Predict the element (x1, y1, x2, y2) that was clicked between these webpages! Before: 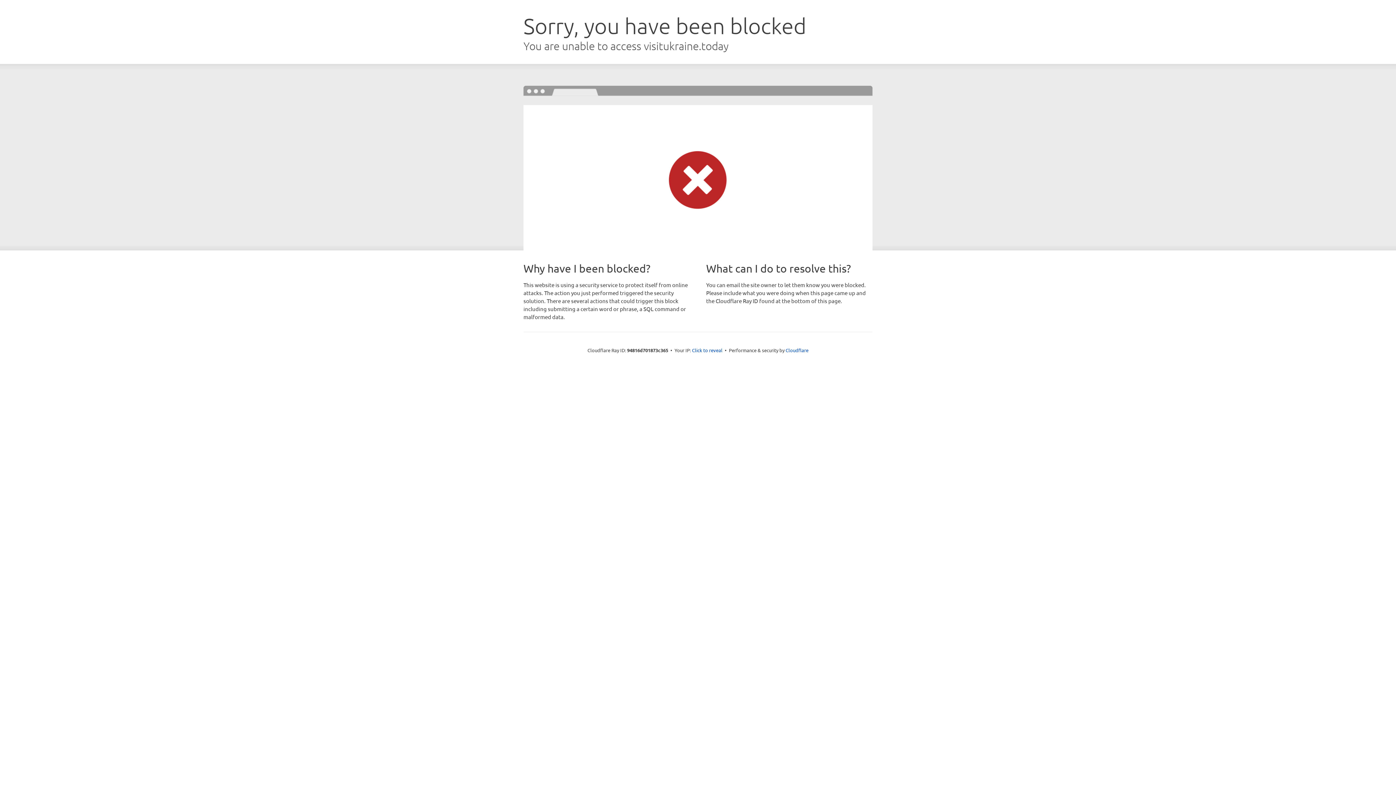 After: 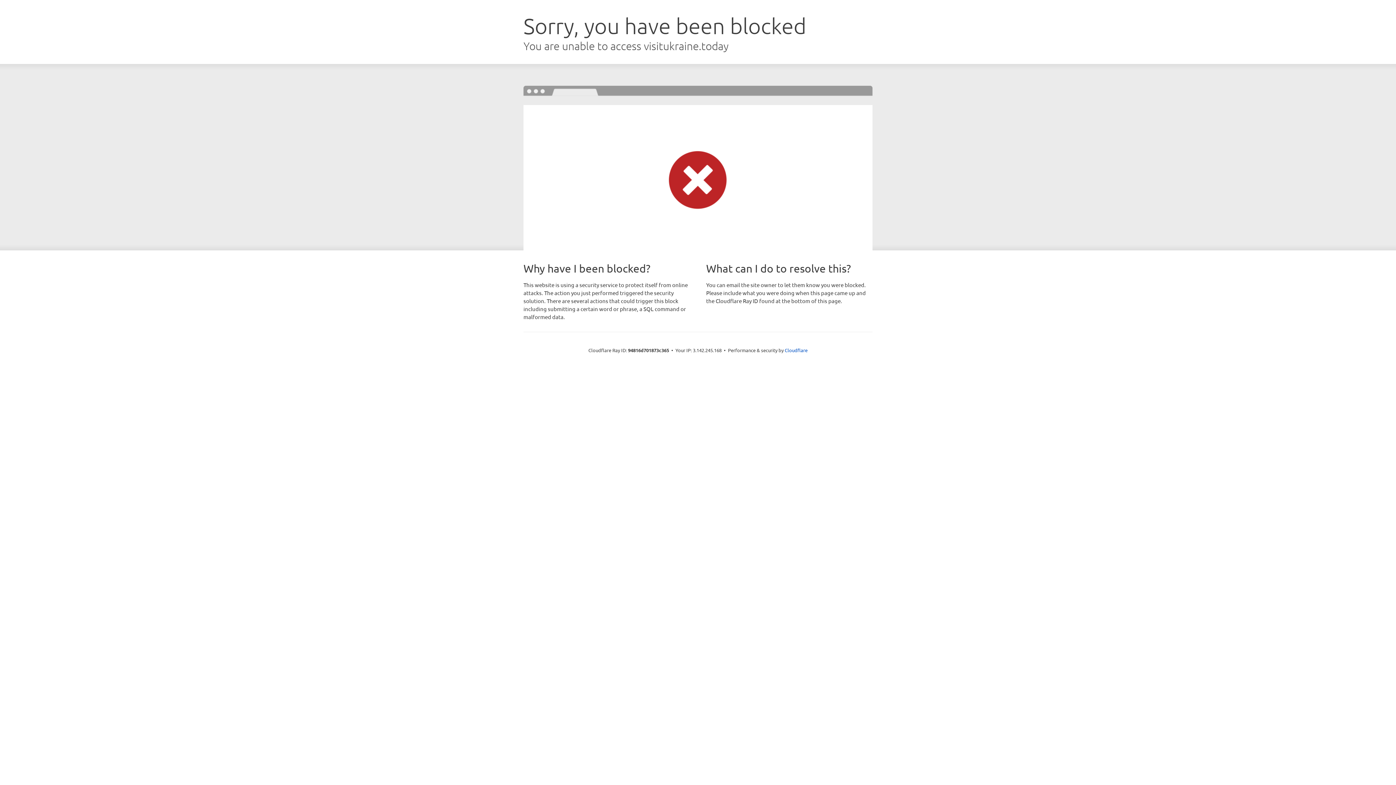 Action: bbox: (692, 346, 722, 353) label: Click to reveal